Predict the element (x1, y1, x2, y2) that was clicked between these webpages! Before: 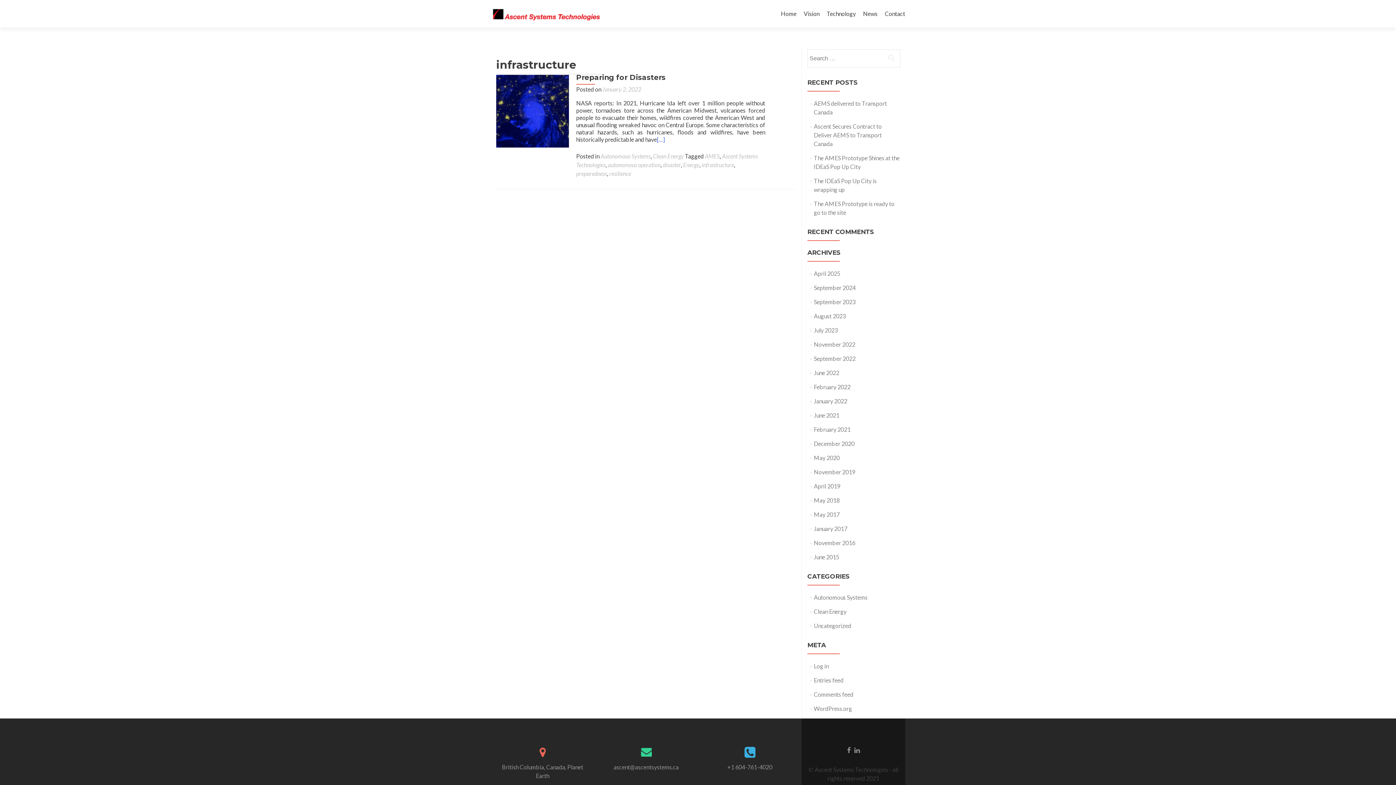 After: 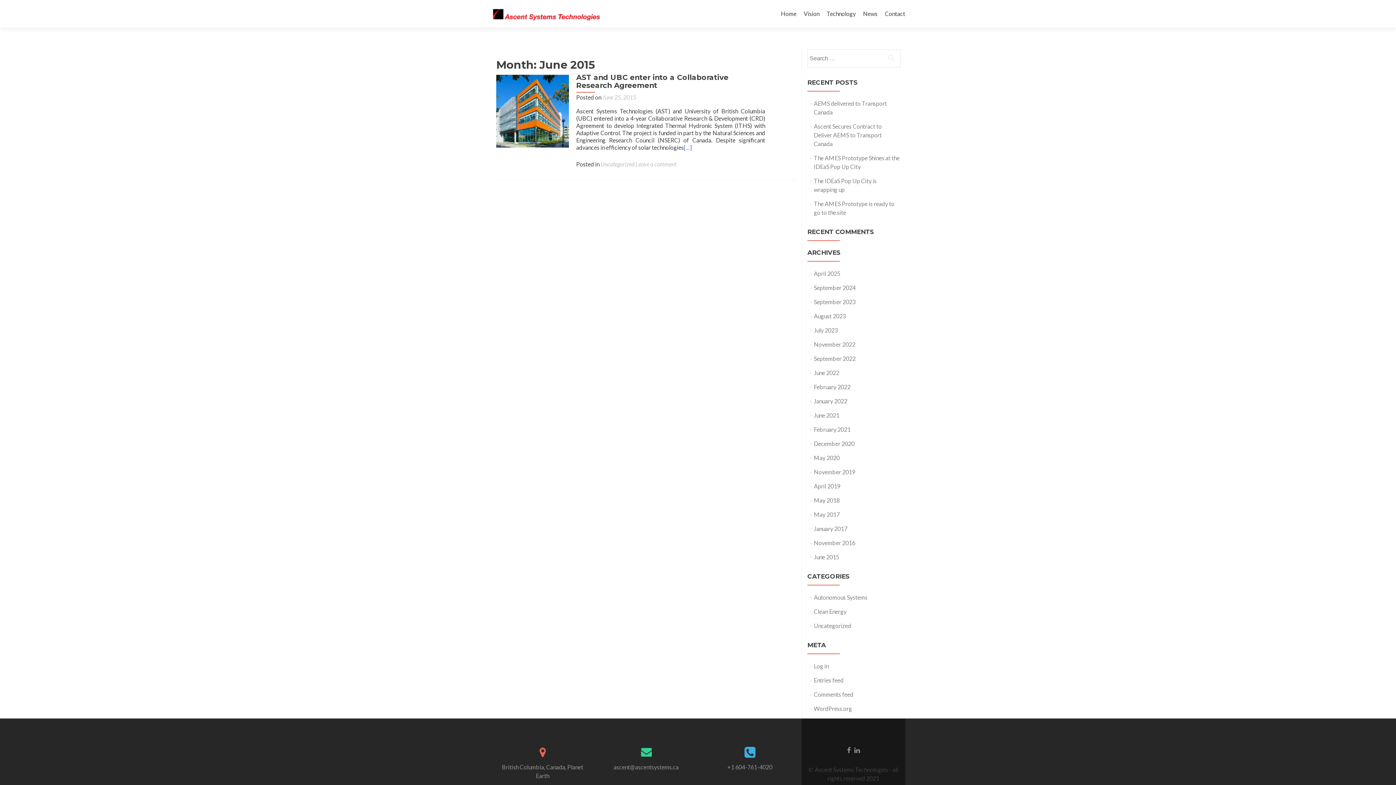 Action: bbox: (814, 553, 839, 560) label: June 2015